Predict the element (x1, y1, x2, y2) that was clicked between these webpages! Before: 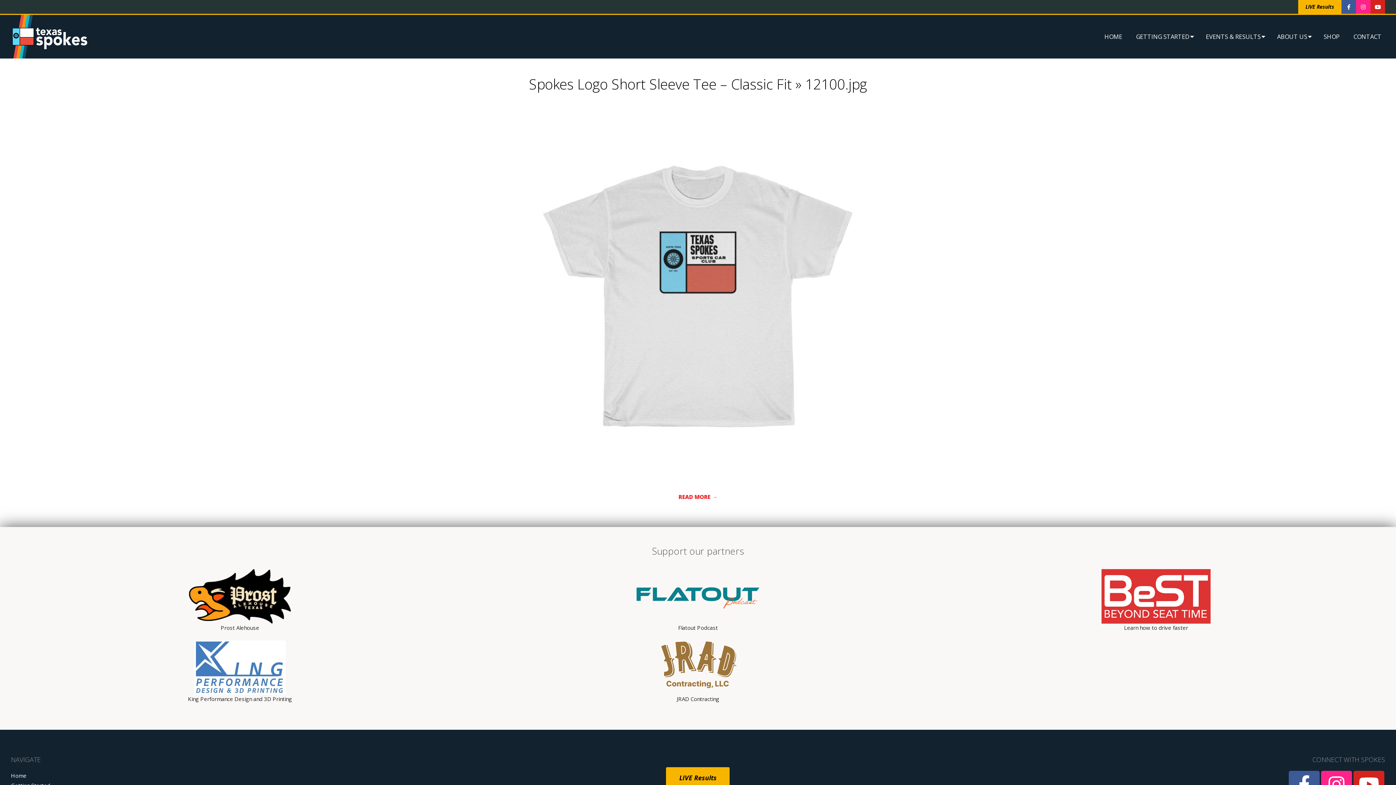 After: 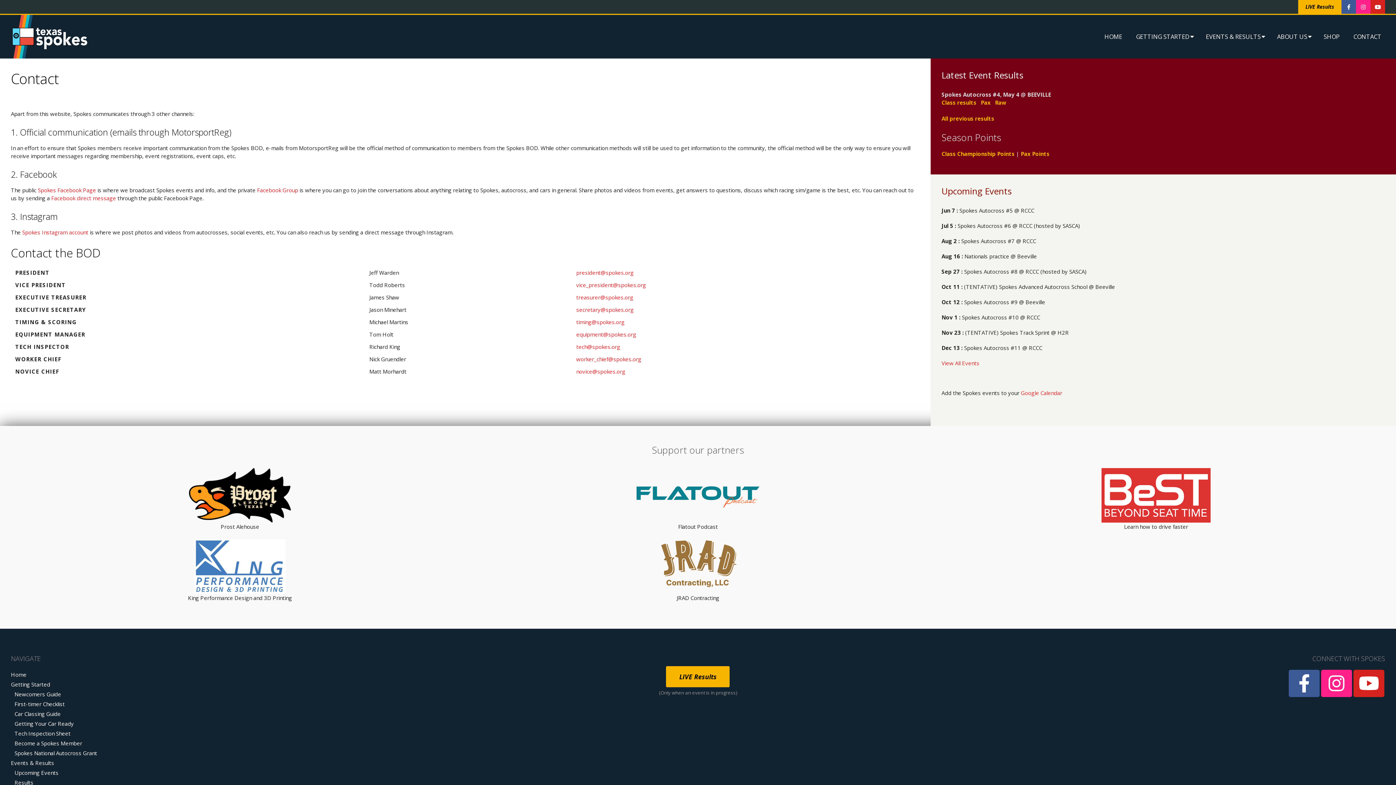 Action: bbox: (1350, 27, 1385, 46) label: CONTACT